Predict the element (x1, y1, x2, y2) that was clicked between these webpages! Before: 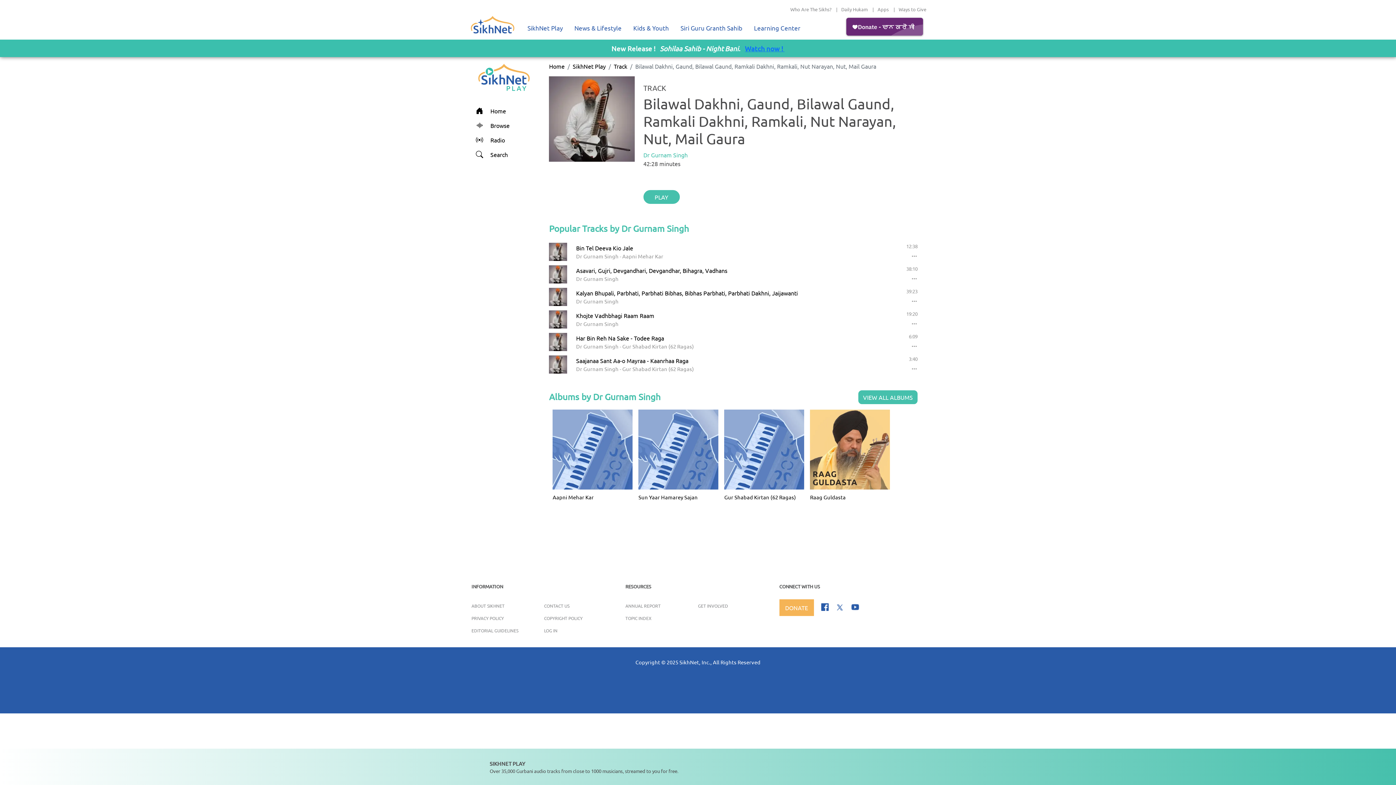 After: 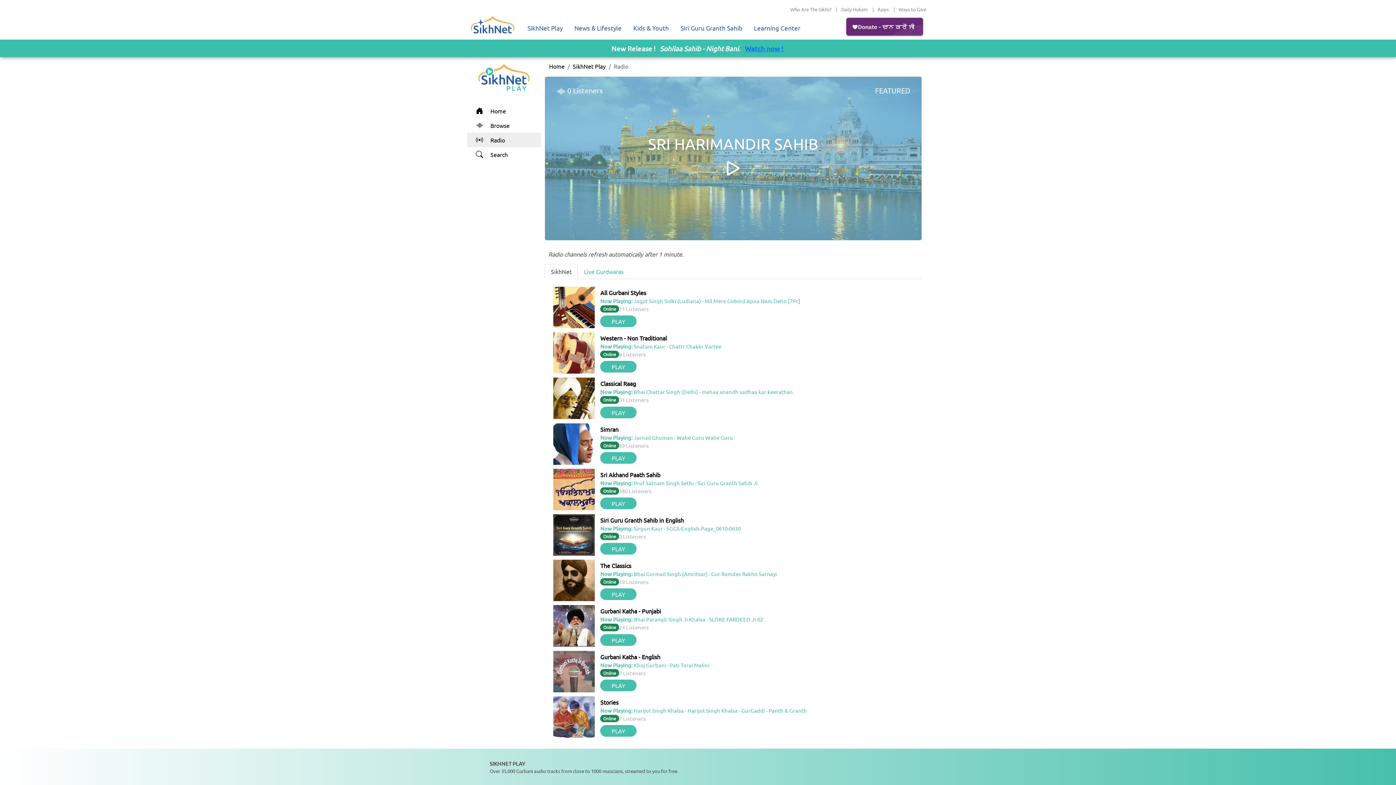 Action: bbox: (467, 132, 541, 147) label: Radio